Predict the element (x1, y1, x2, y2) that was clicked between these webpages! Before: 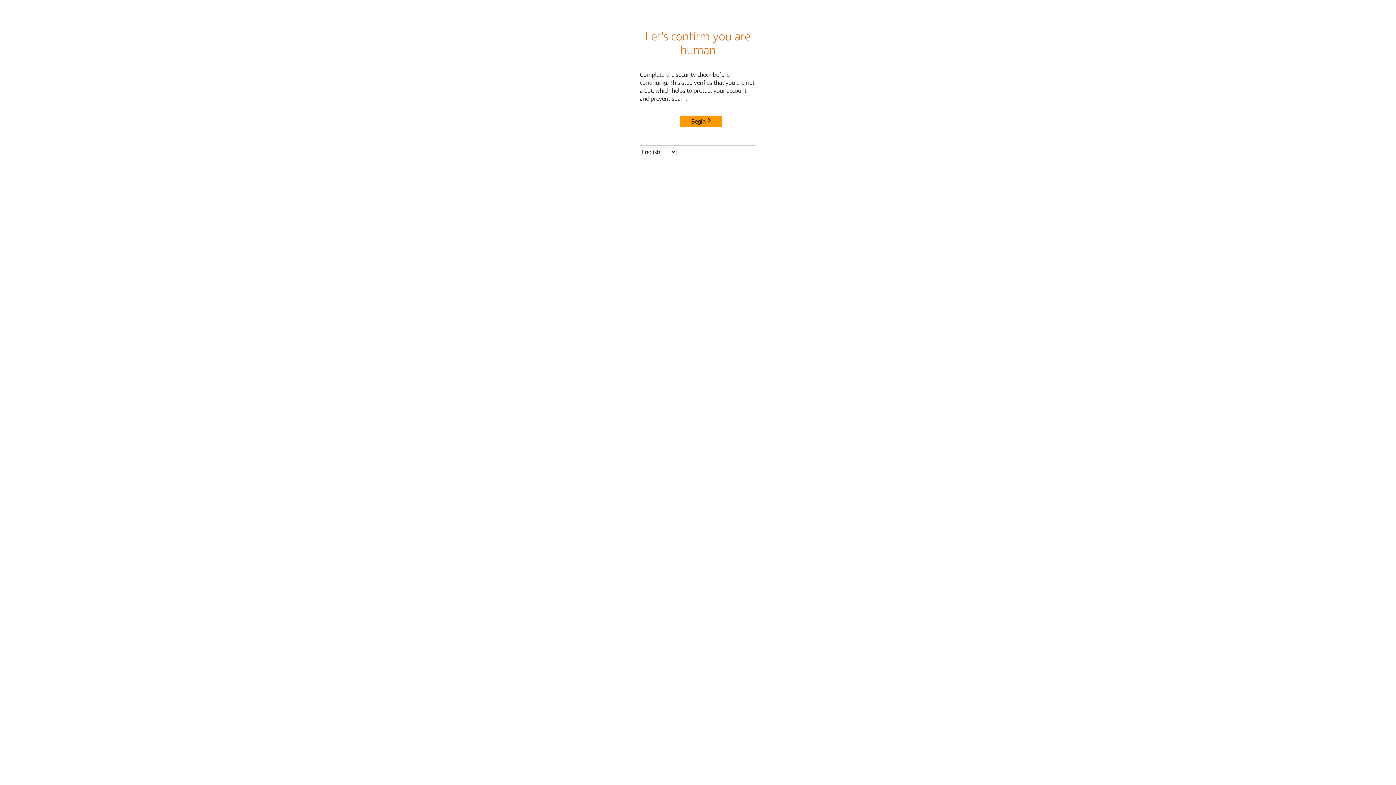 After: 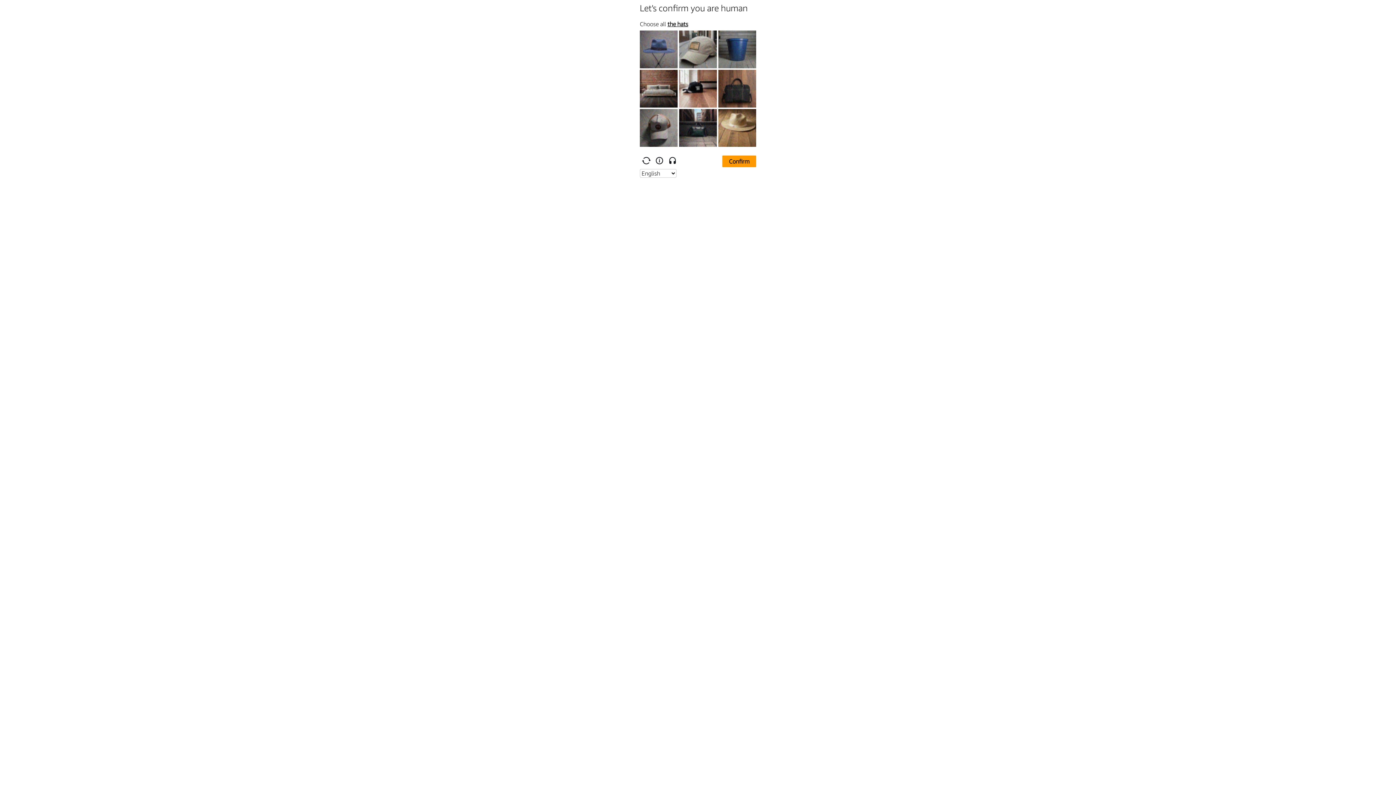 Action: bbox: (680, 115, 722, 127) label: Begin